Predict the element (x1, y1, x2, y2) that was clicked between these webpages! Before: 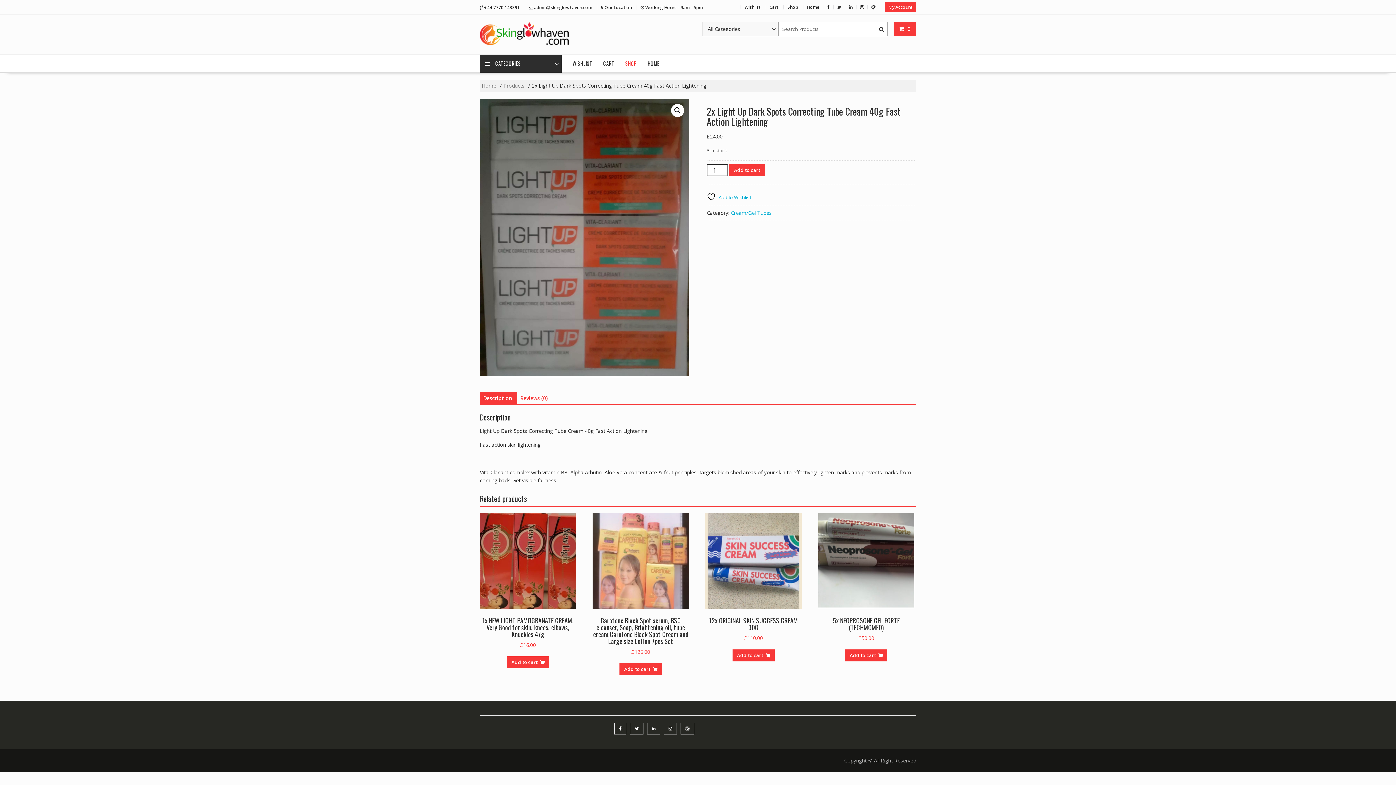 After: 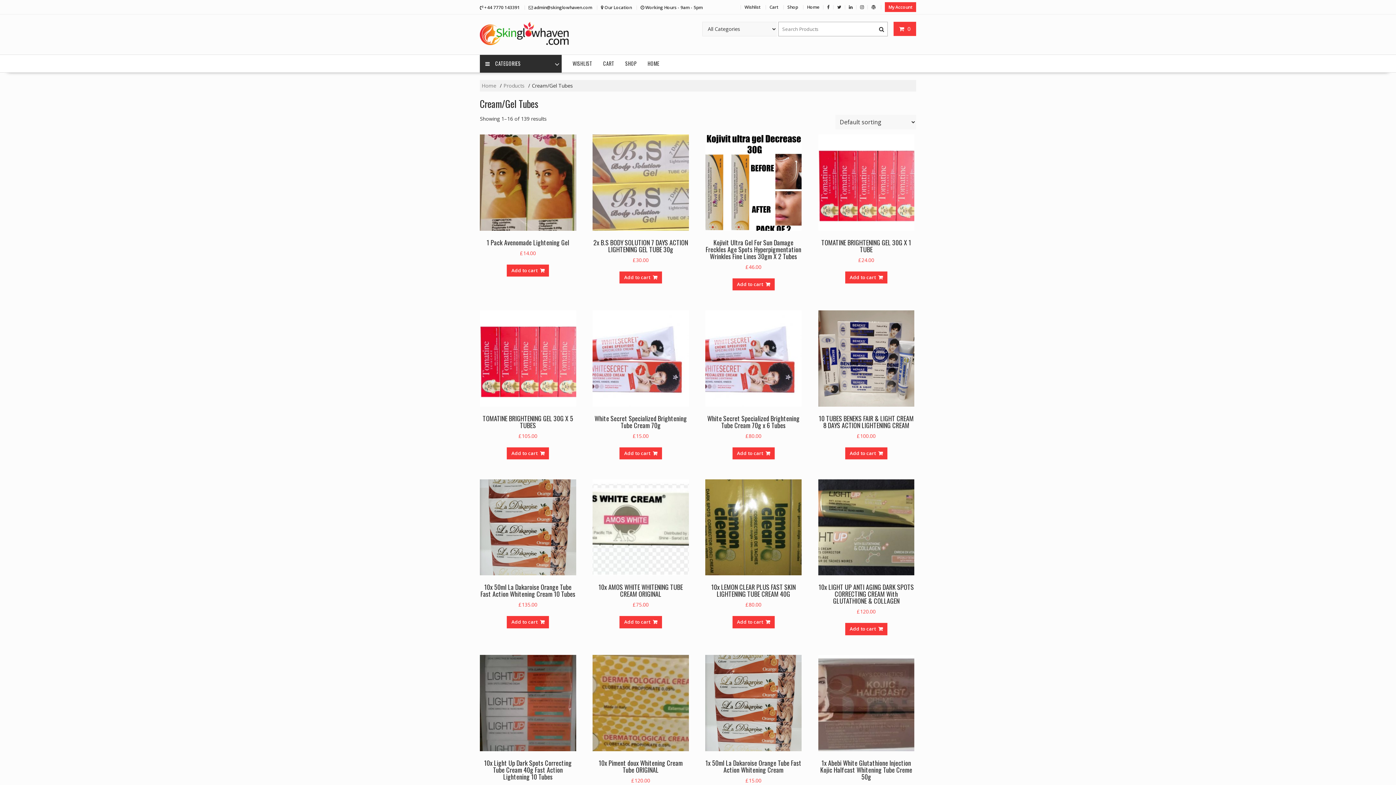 Action: bbox: (730, 209, 772, 216) label: Cream/Gel Tubes